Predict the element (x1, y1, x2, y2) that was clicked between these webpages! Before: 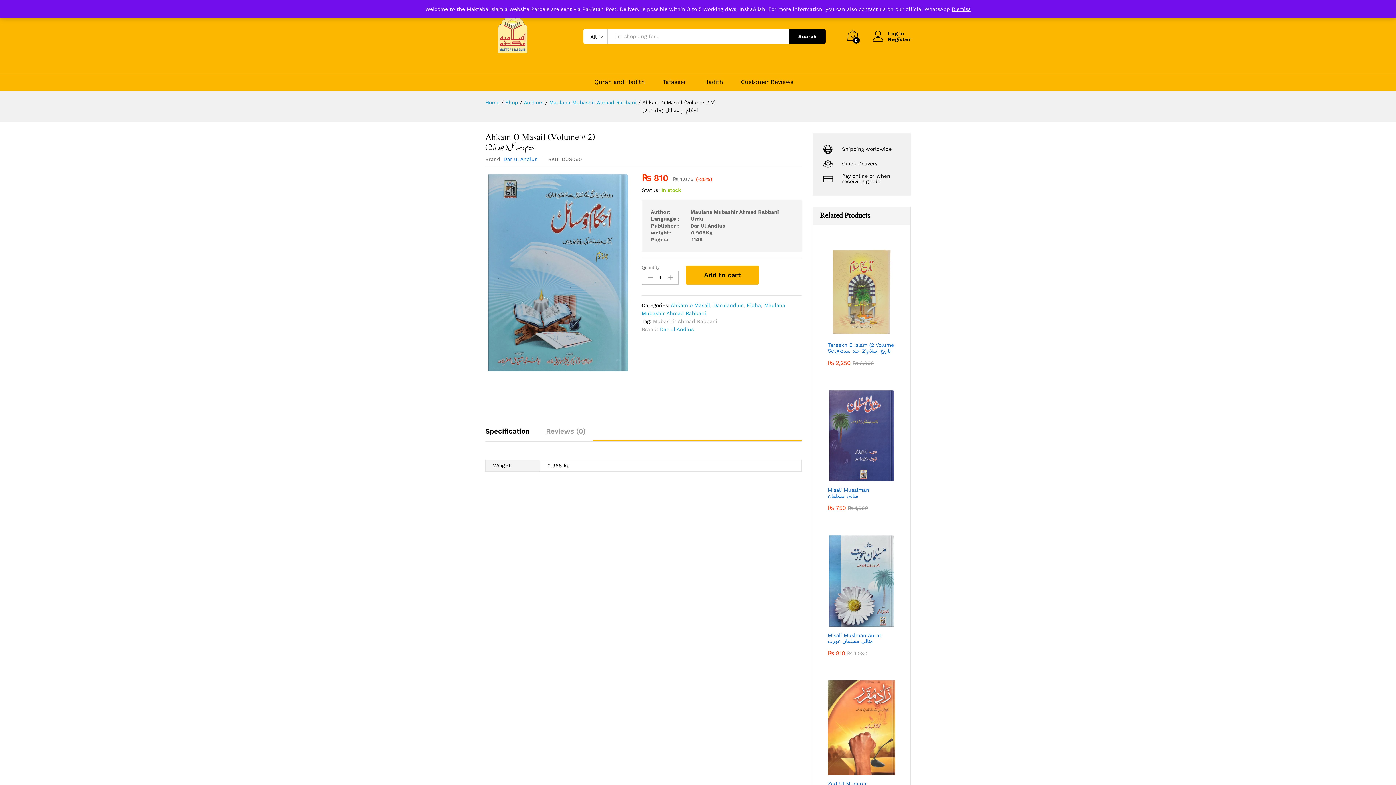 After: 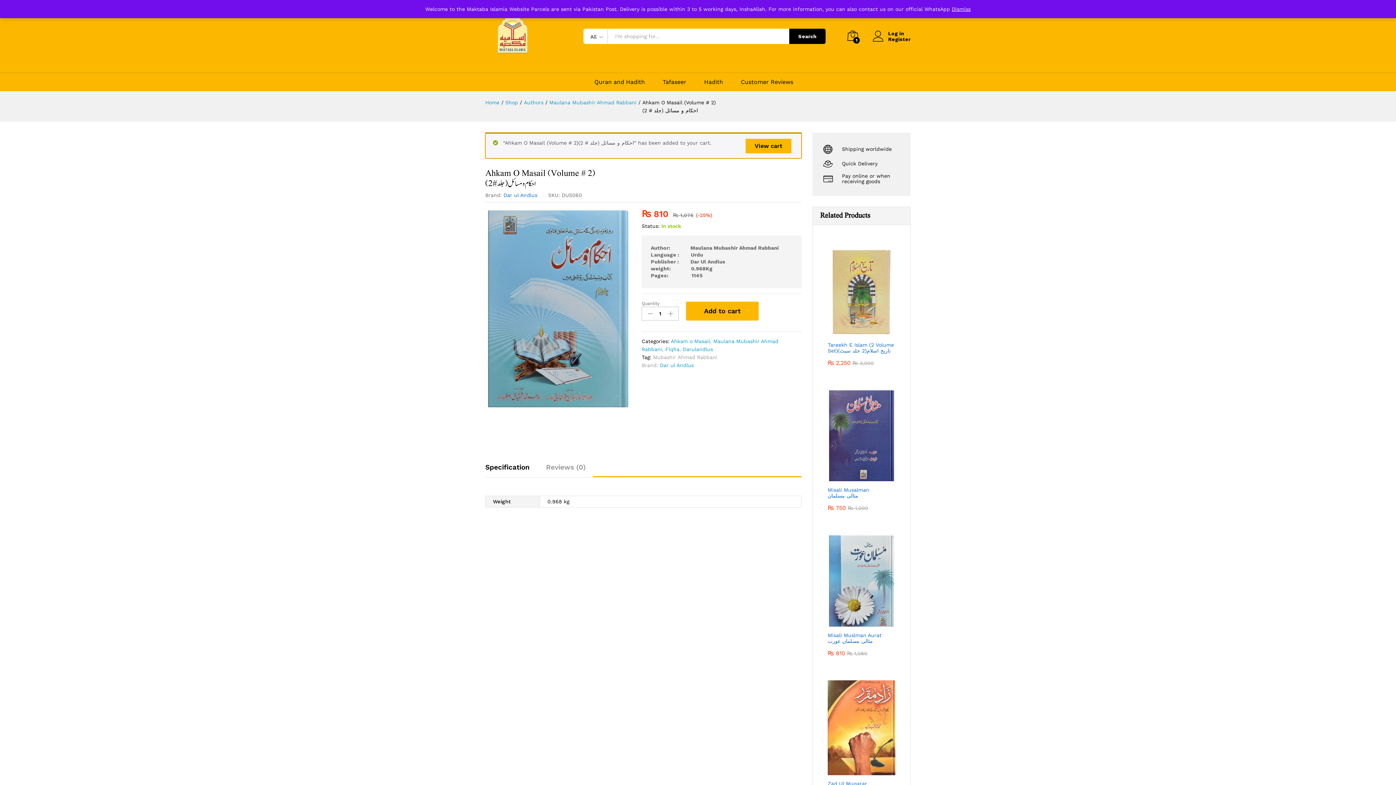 Action: label: Add to cart bbox: (686, 265, 758, 284)